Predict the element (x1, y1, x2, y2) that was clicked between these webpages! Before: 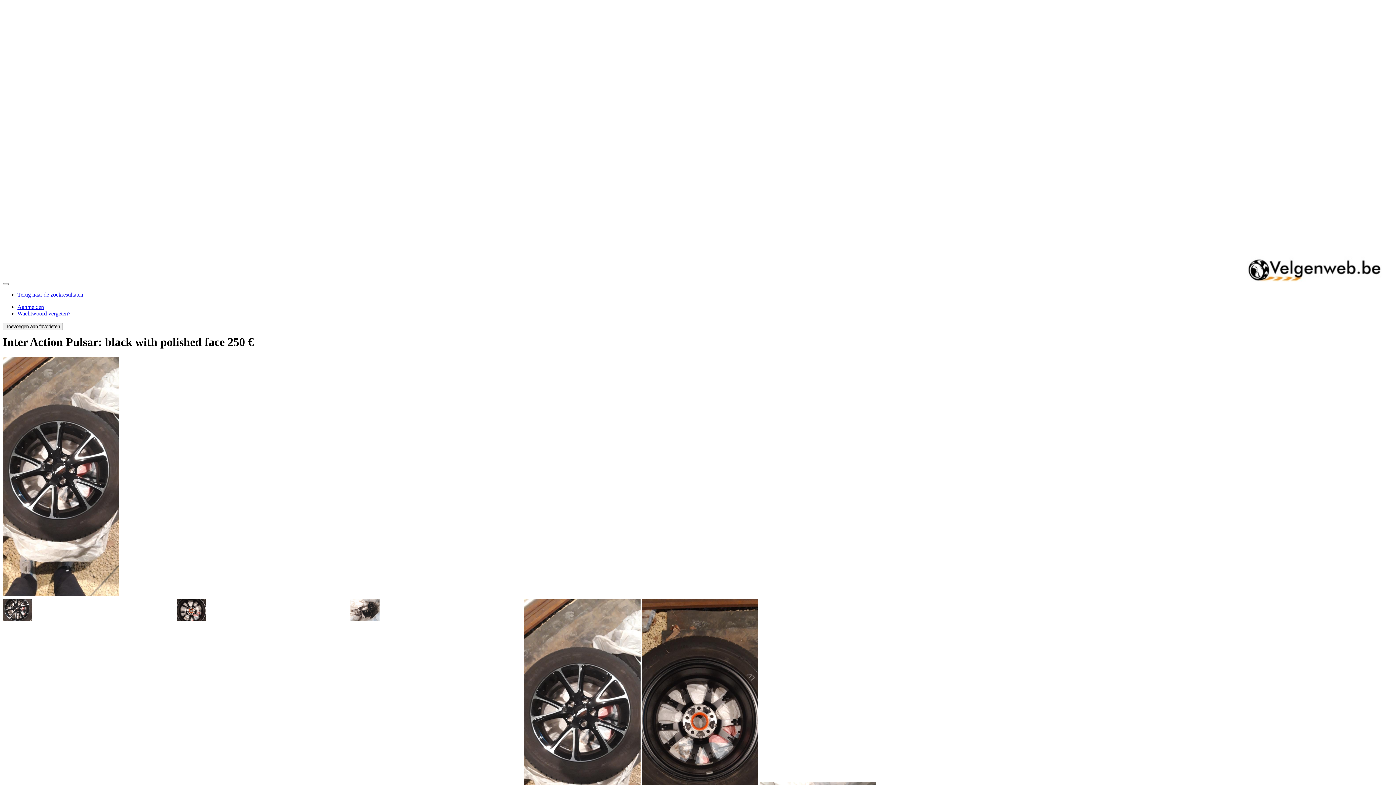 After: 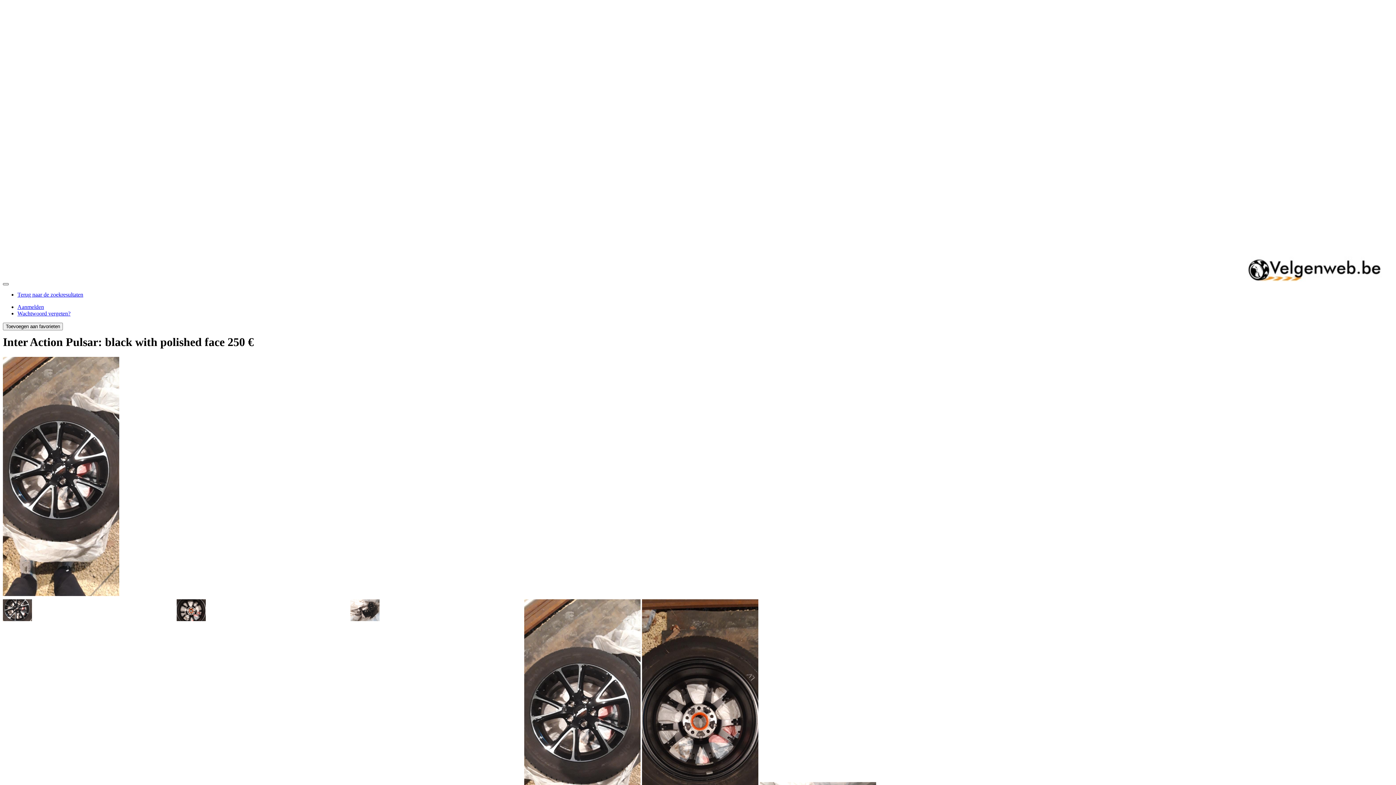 Action: label: Velgenweb-menu bbox: (2, 283, 8, 285)